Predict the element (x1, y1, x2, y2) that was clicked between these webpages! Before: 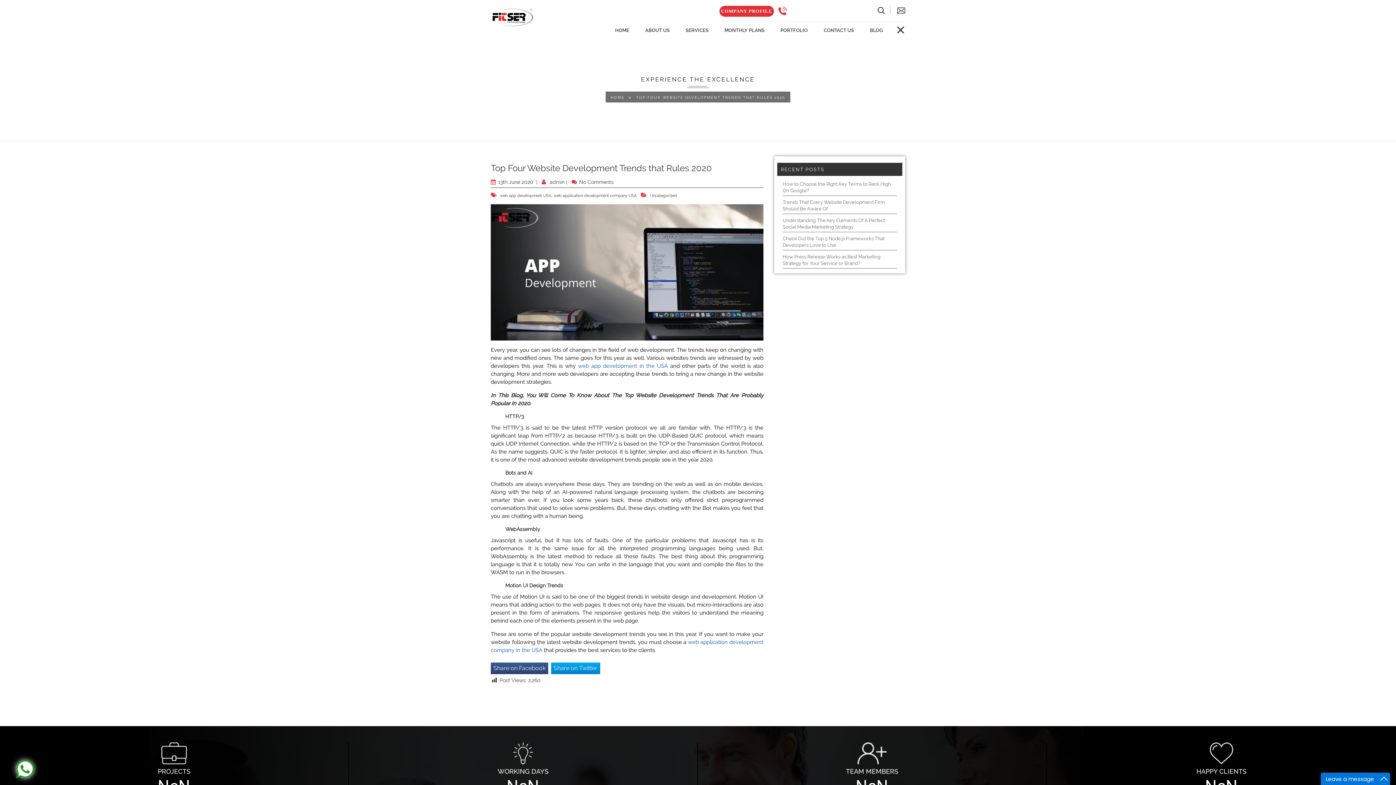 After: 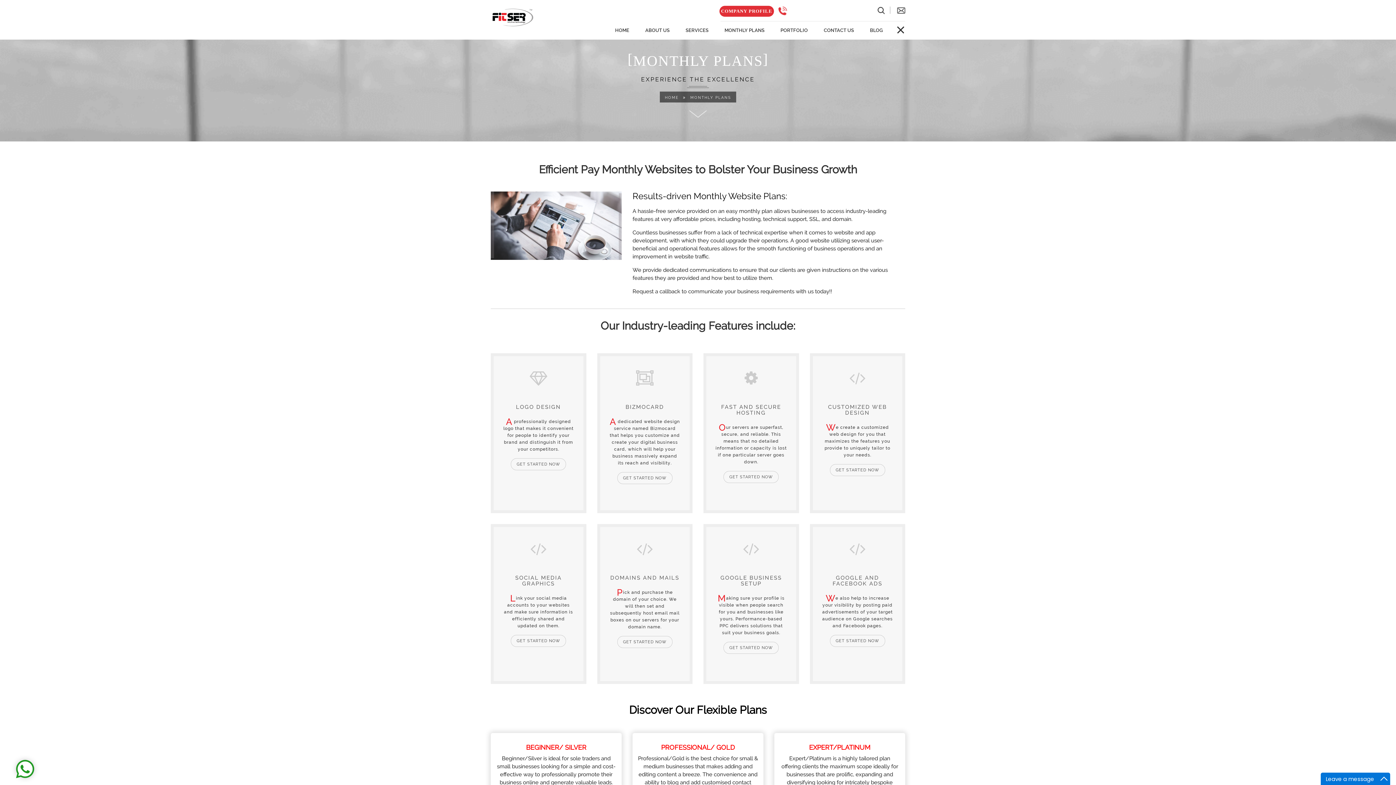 Action: bbox: (724, 21, 764, 34) label: MONTHLY PLANS